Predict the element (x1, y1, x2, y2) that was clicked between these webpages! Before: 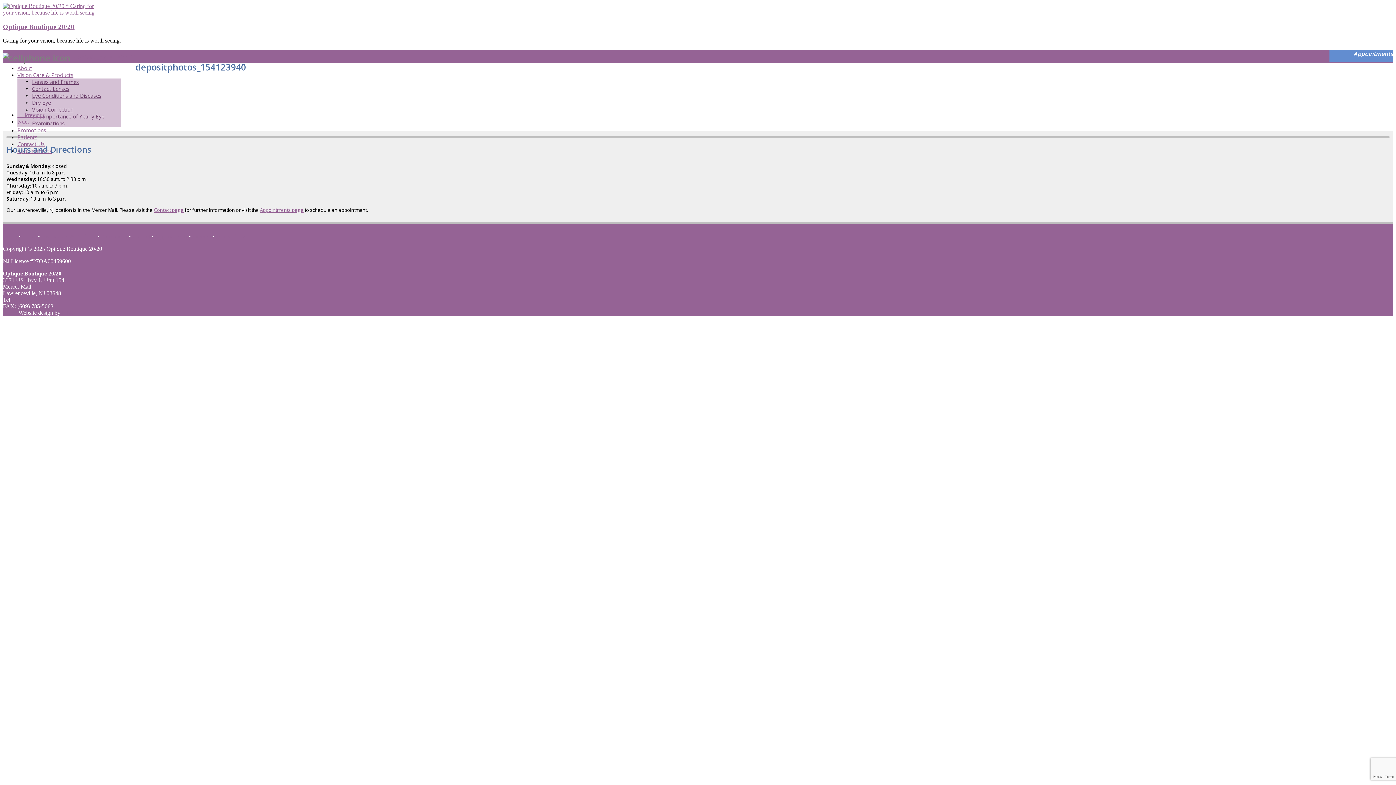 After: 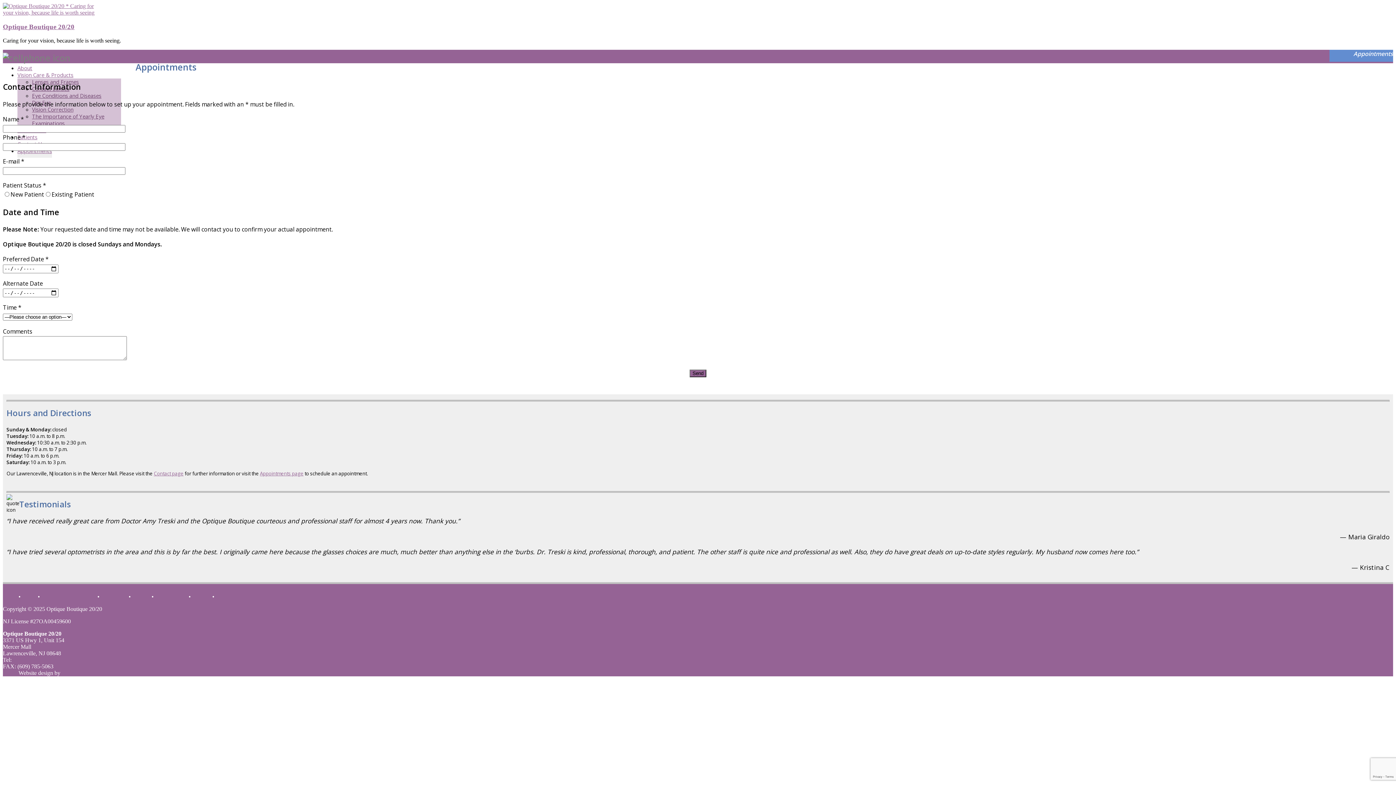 Action: bbox: (260, 207, 303, 213) label: Appointments page